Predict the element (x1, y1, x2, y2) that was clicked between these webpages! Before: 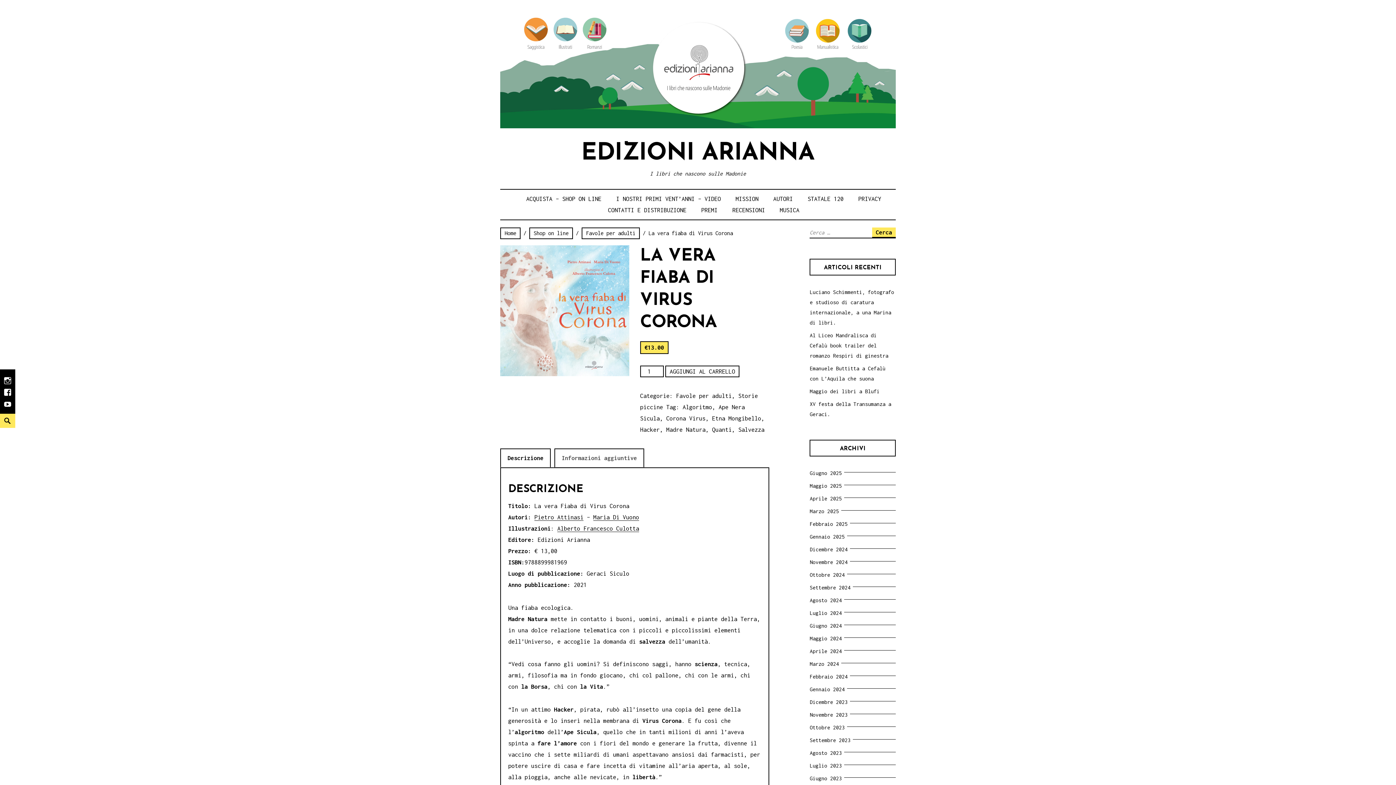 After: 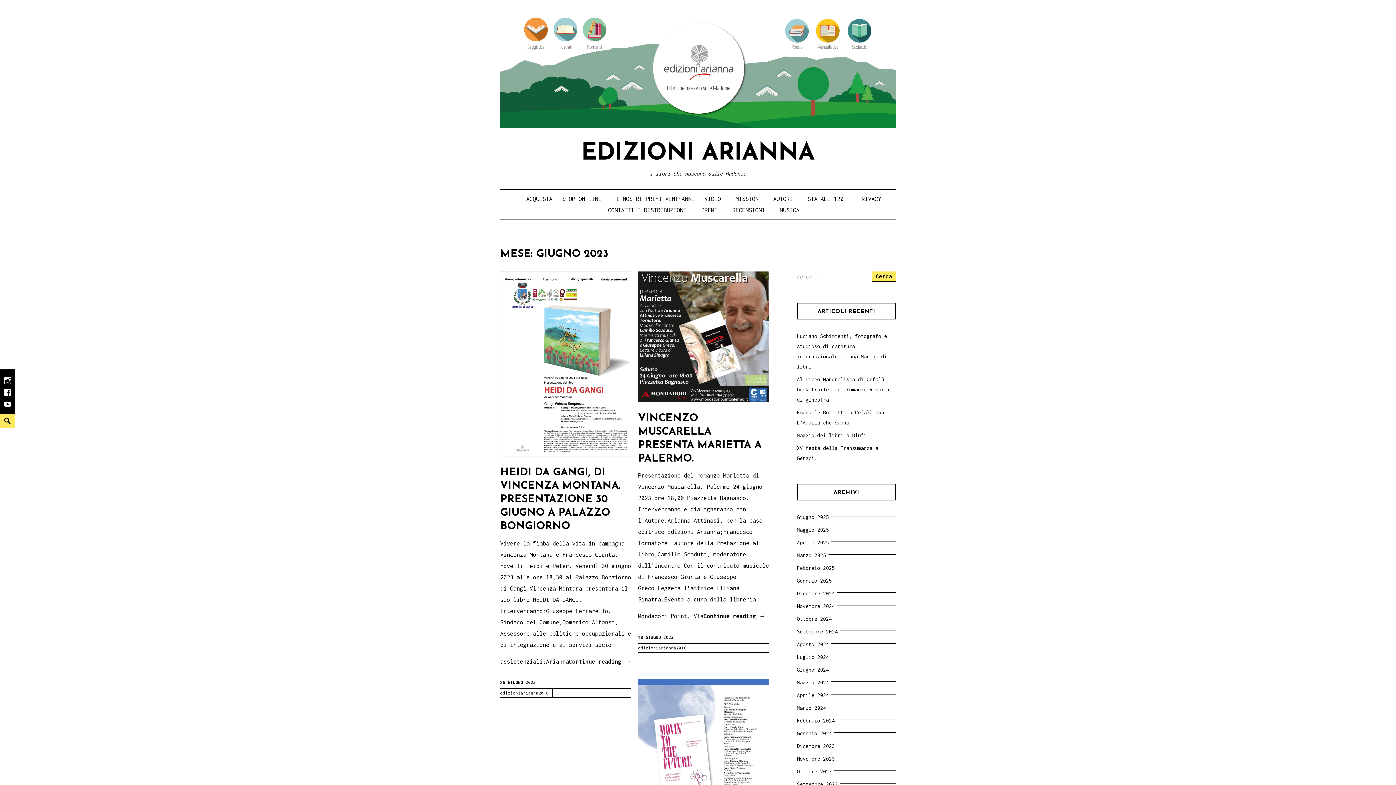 Action: label: Giugno 2023 bbox: (809, 775, 844, 781)